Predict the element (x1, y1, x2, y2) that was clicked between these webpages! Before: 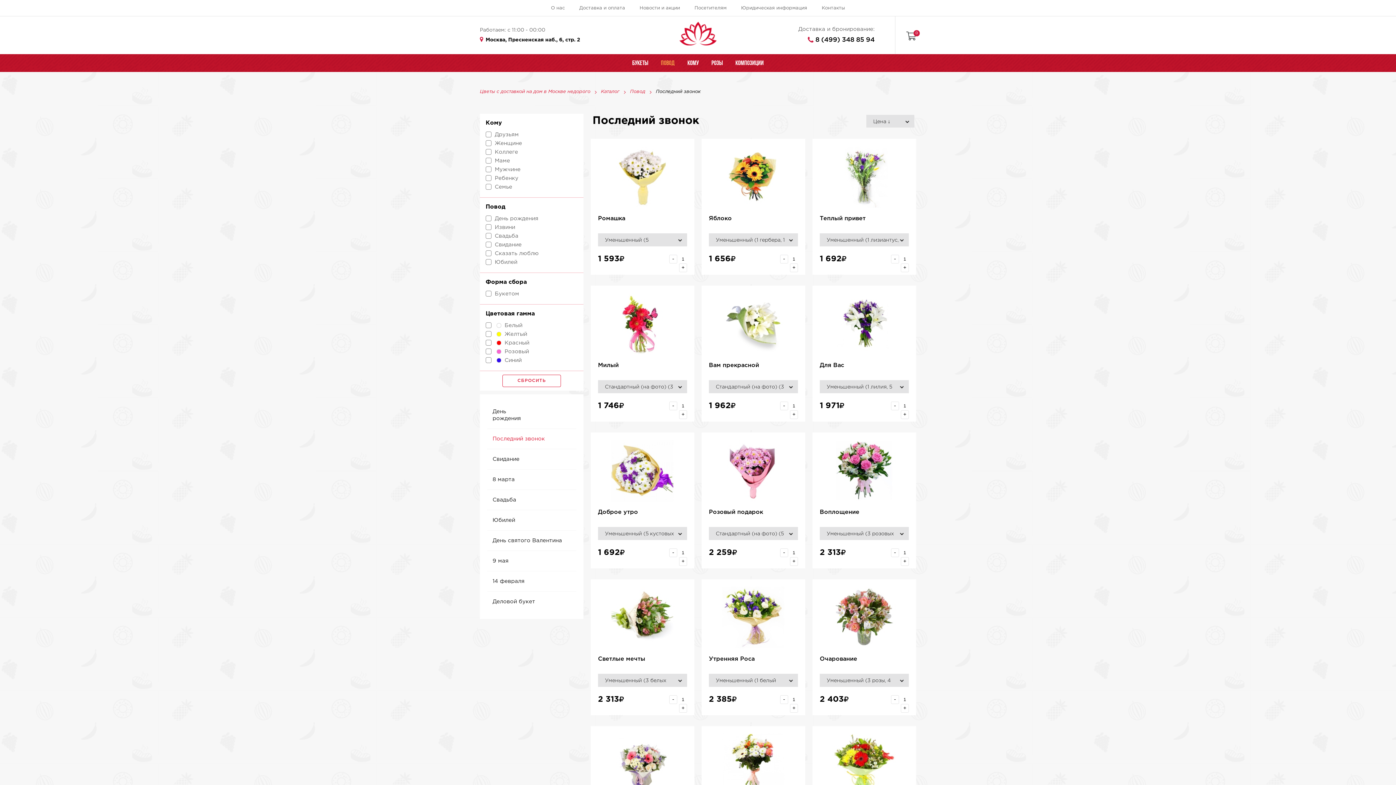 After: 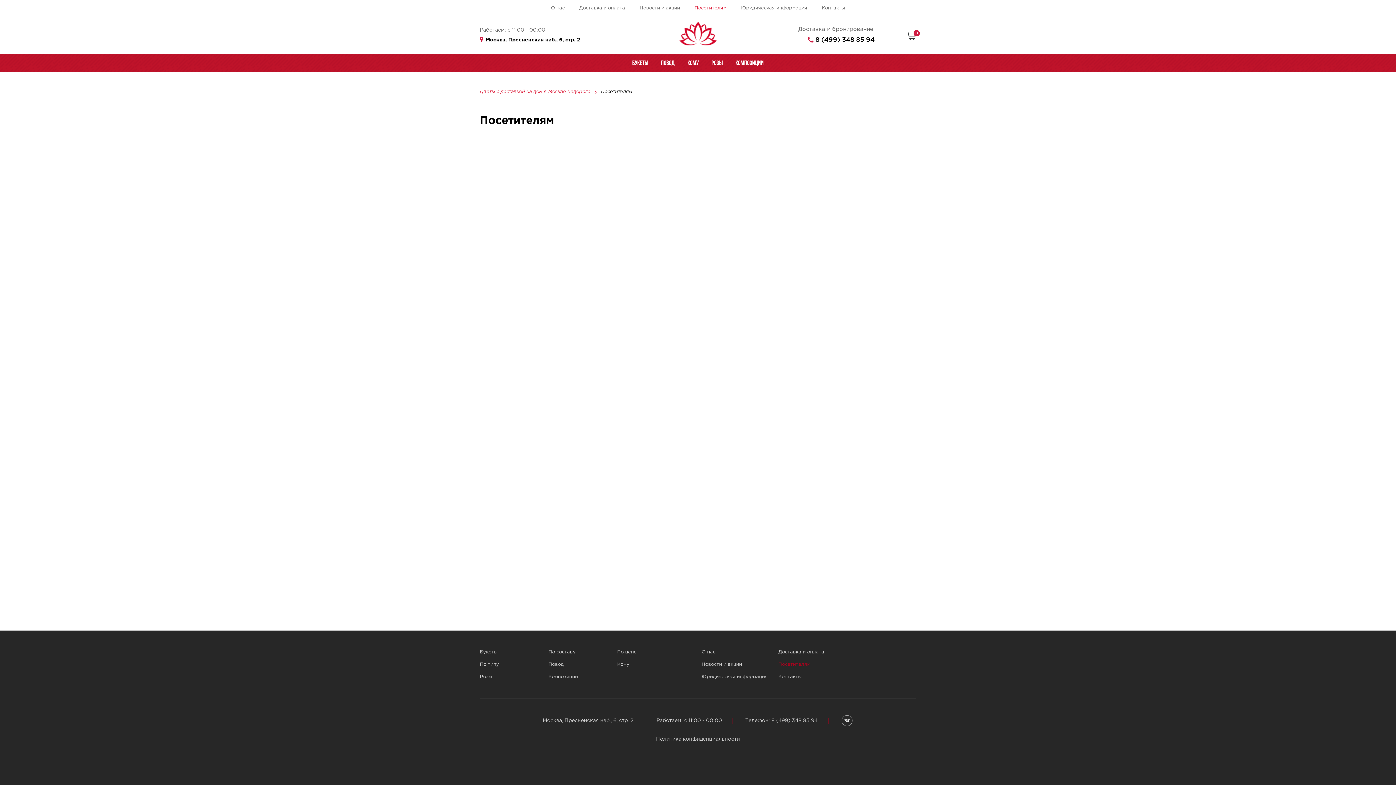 Action: bbox: (694, 6, 726, 10) label: Посетителям